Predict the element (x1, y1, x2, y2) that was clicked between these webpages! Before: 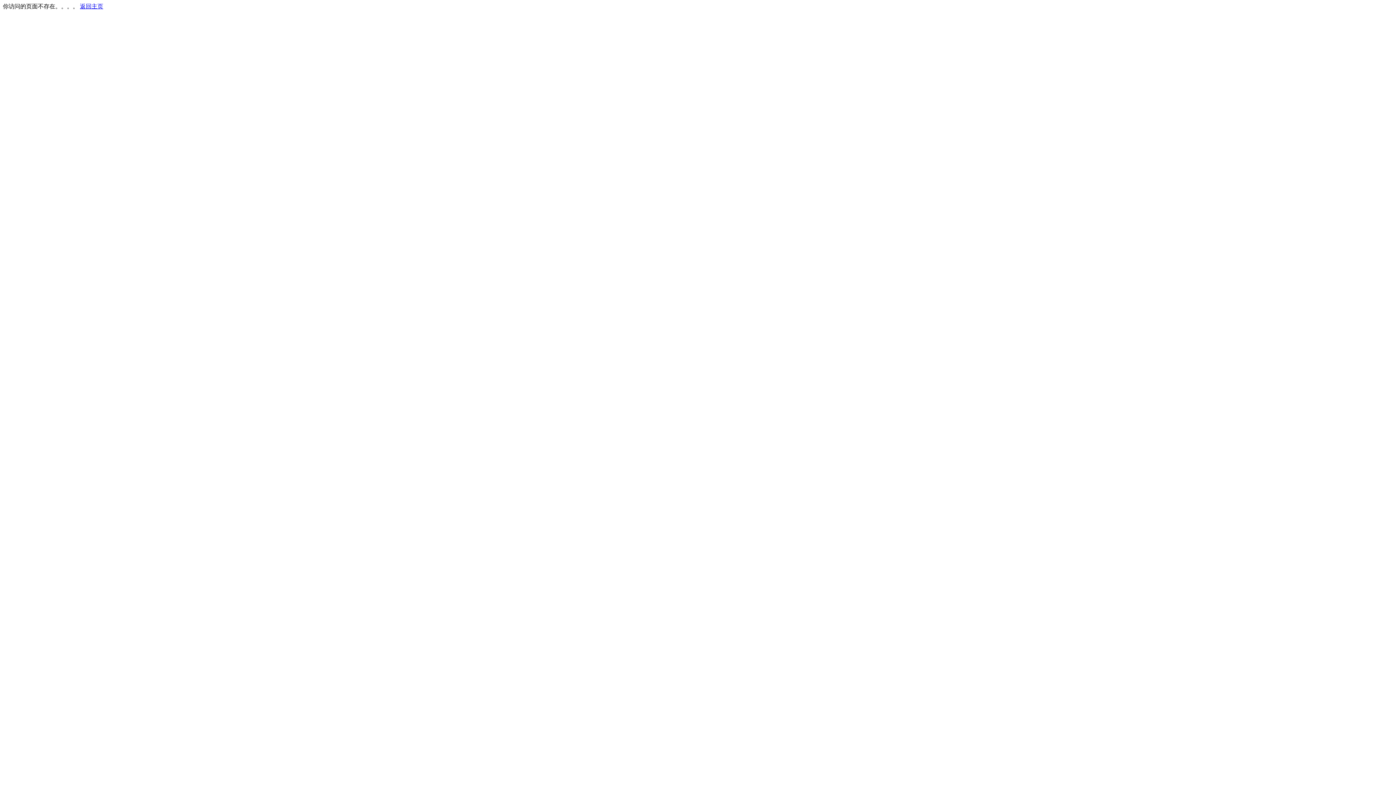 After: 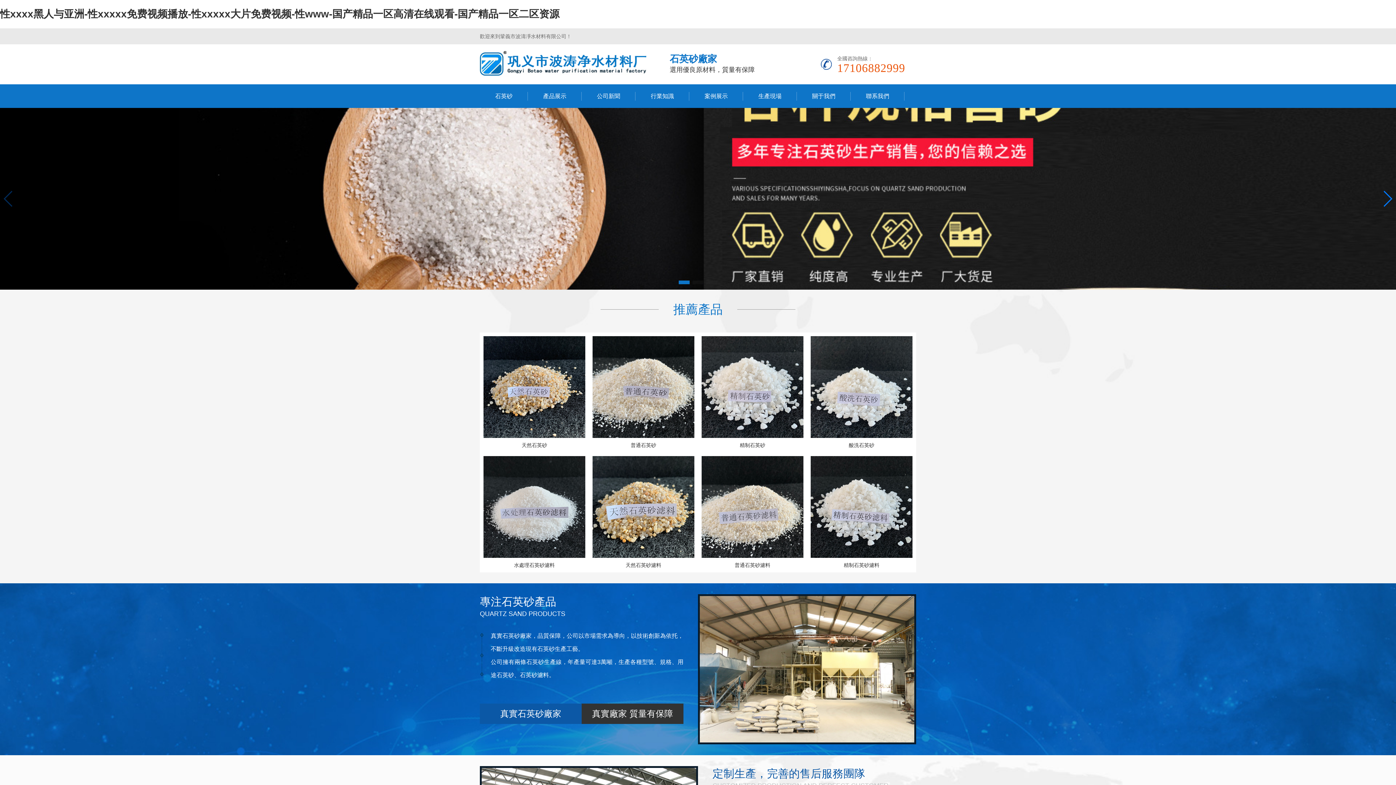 Action: bbox: (80, 3, 103, 9) label: 返回主页